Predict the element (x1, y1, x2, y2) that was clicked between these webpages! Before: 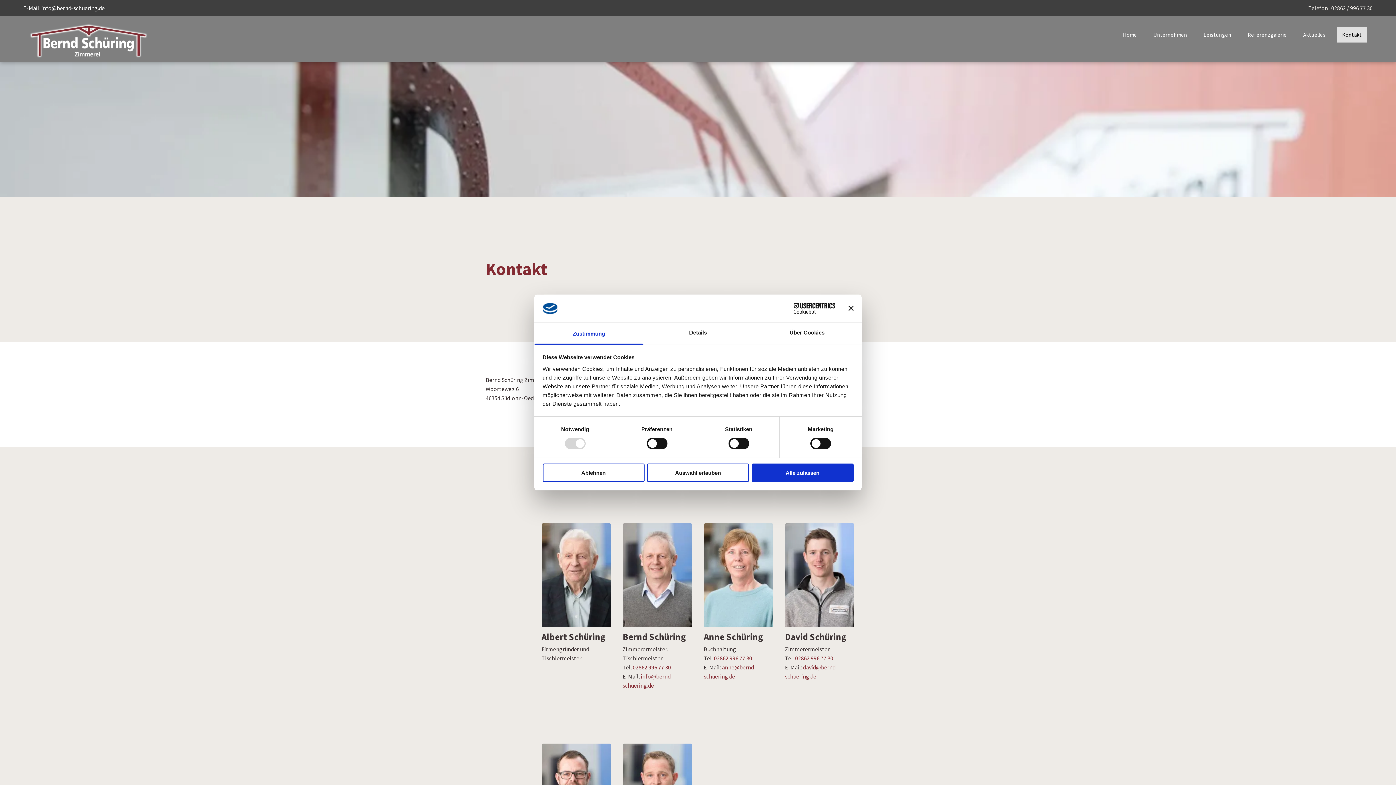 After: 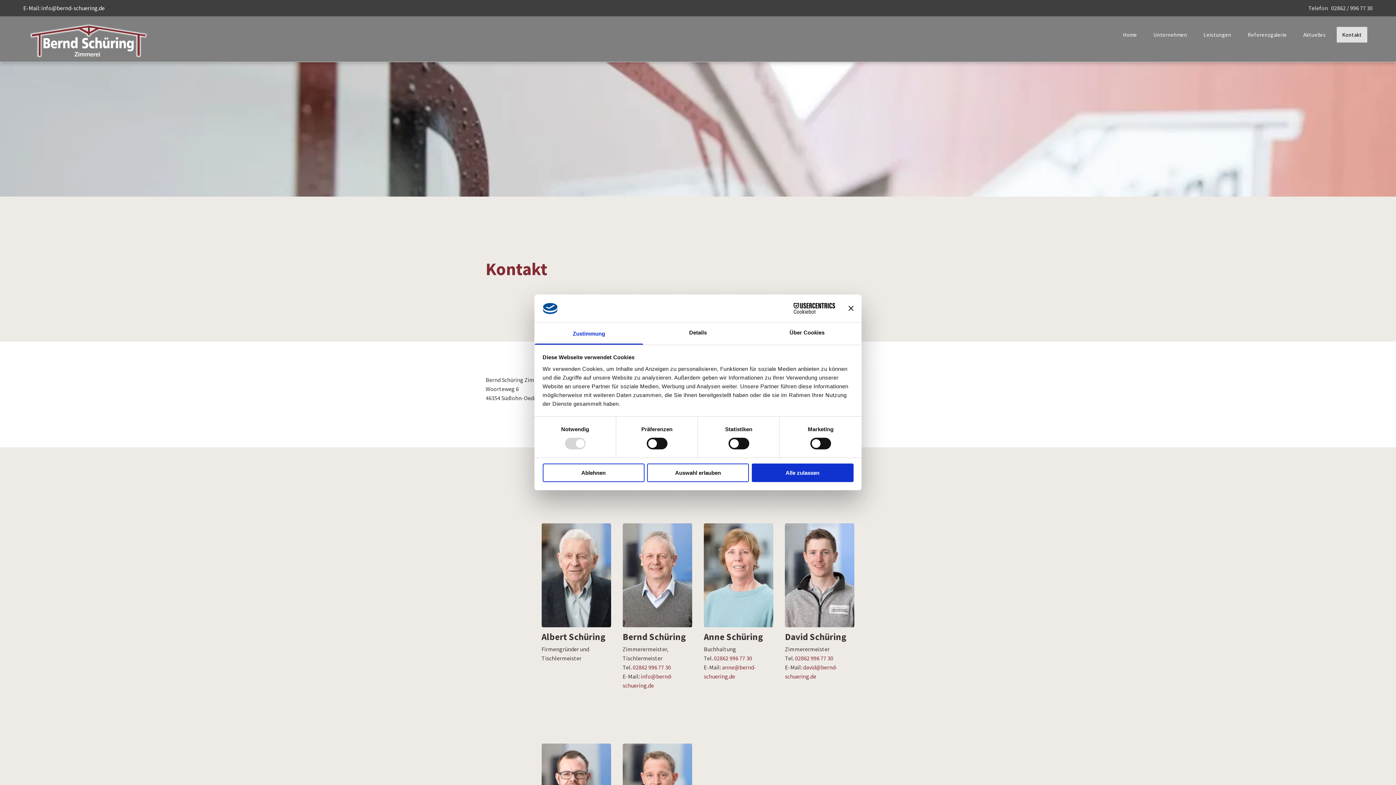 Action: label: Cookiebot - opens in a new window bbox: (771, 303, 835, 314)